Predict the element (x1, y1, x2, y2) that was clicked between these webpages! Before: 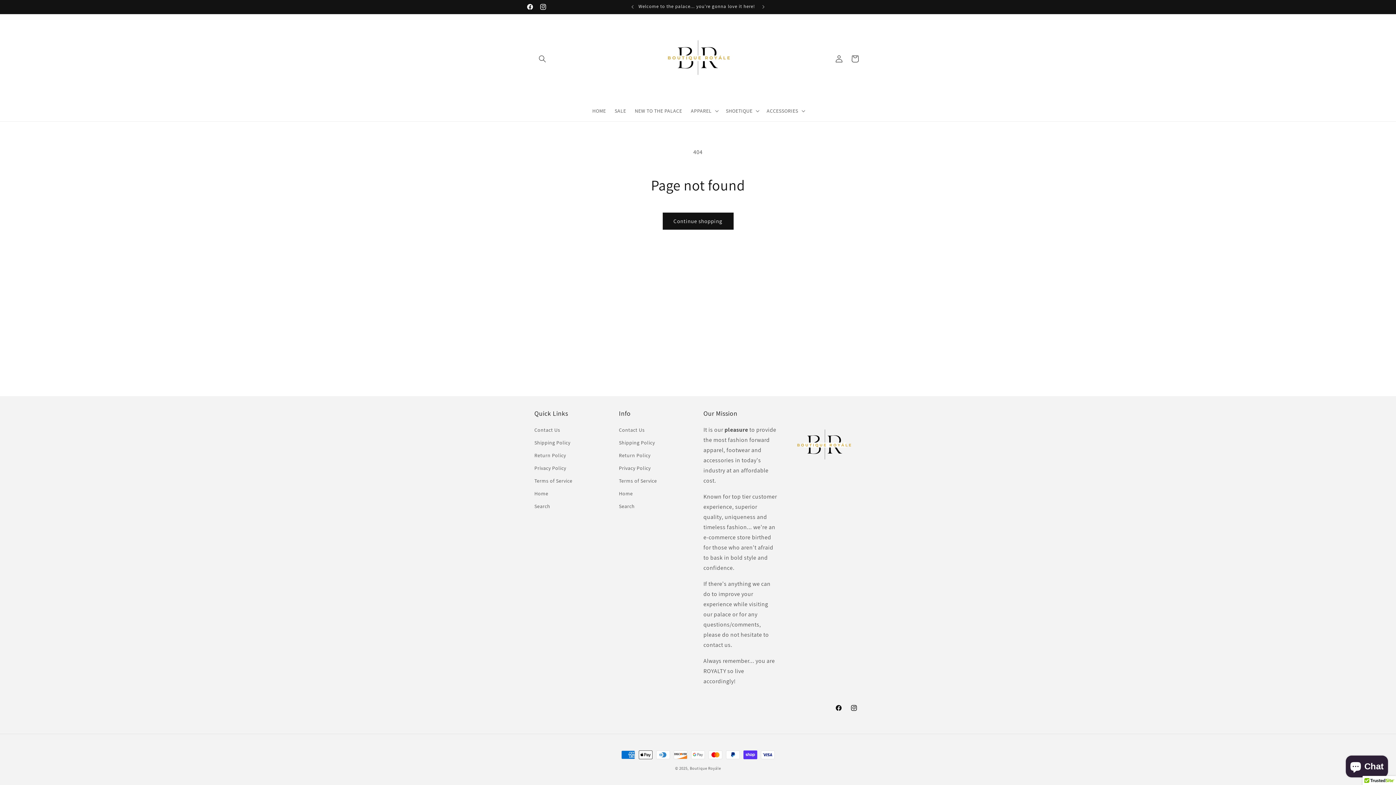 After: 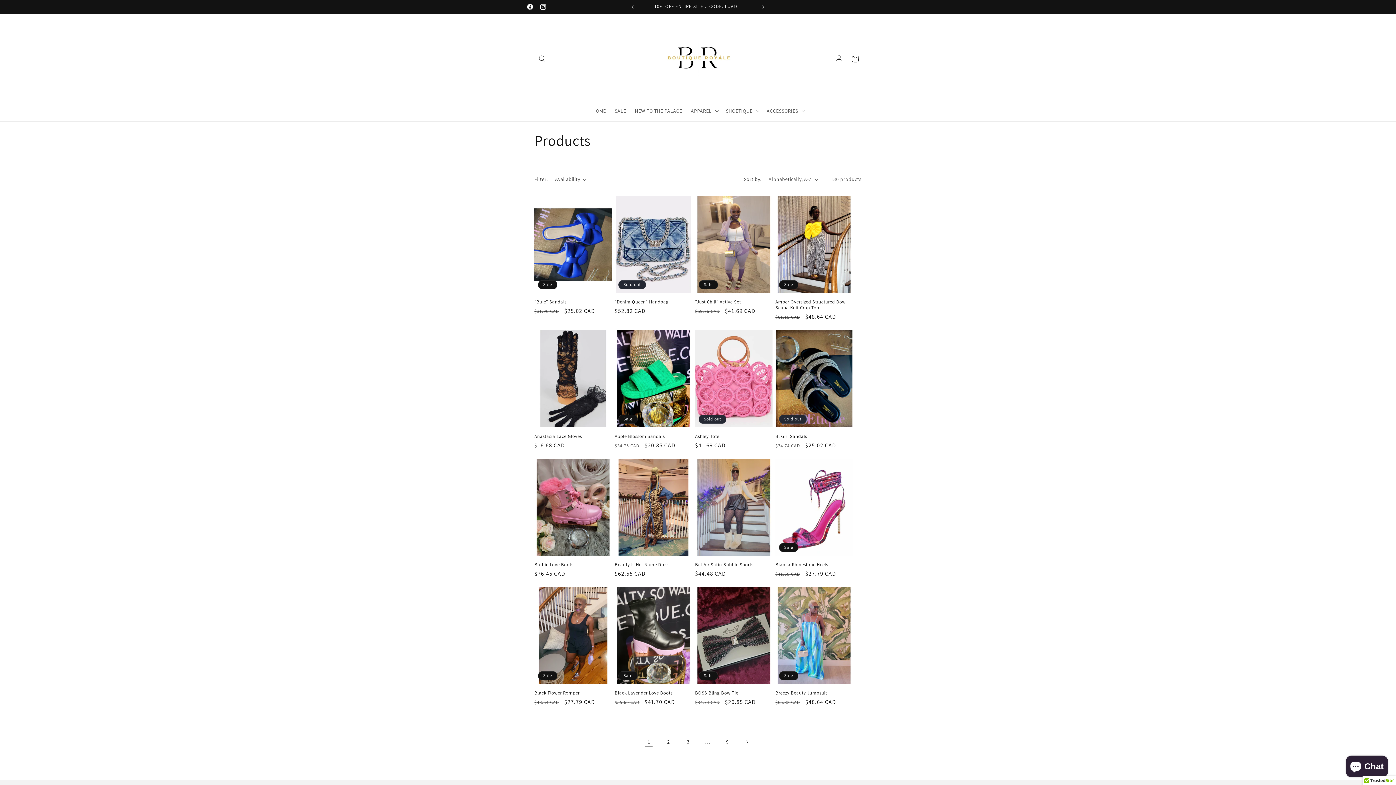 Action: bbox: (662, 212, 733, 229) label: Continue shopping